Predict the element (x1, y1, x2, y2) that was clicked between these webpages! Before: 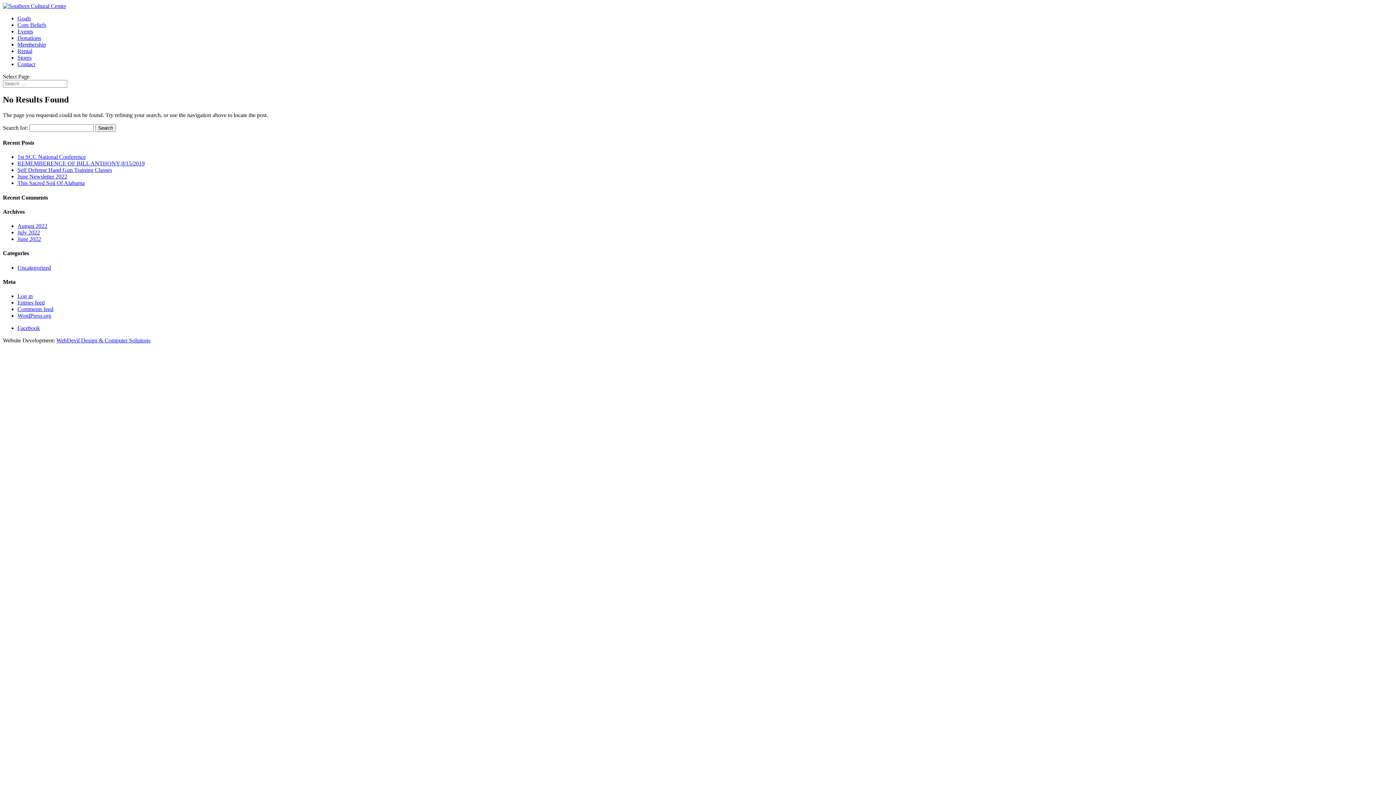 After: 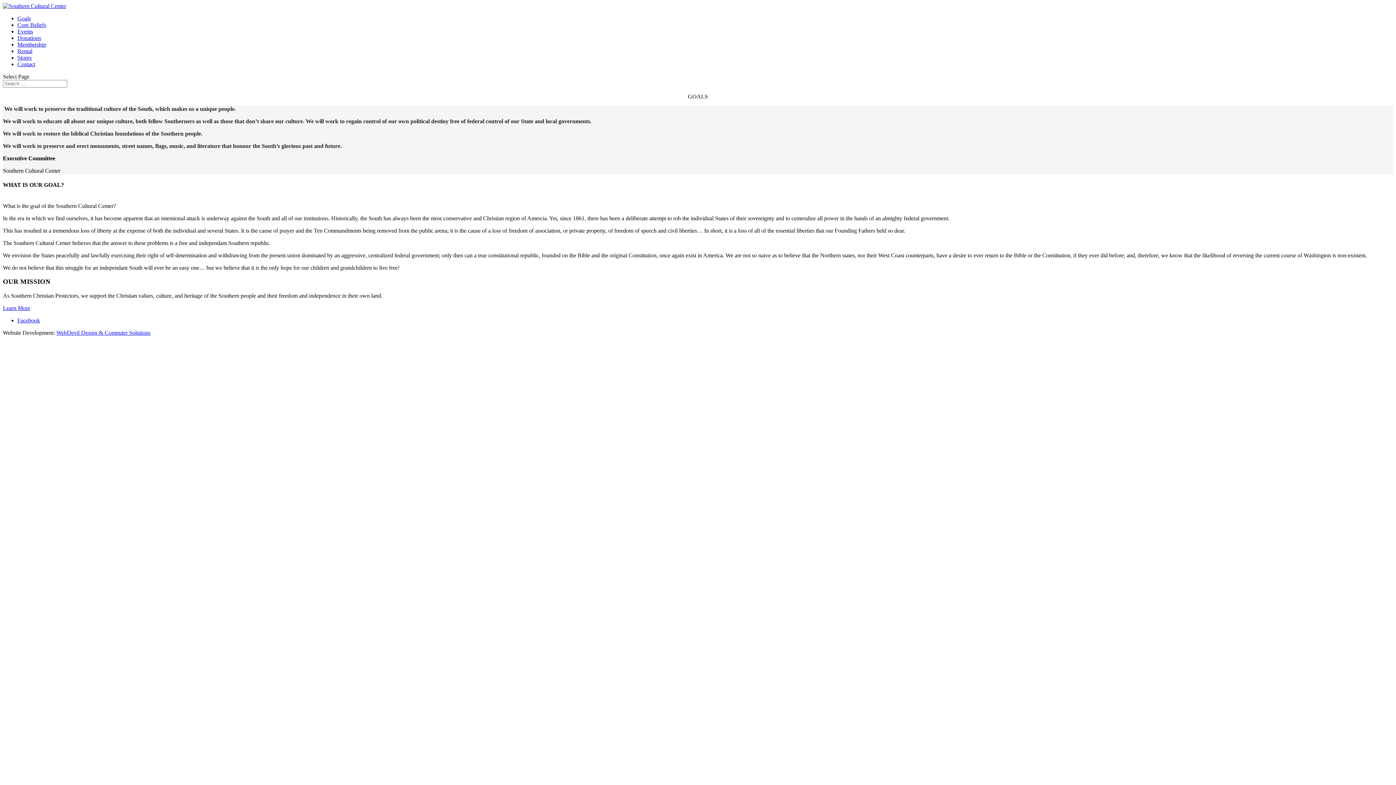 Action: label: Goals bbox: (17, 15, 30, 21)